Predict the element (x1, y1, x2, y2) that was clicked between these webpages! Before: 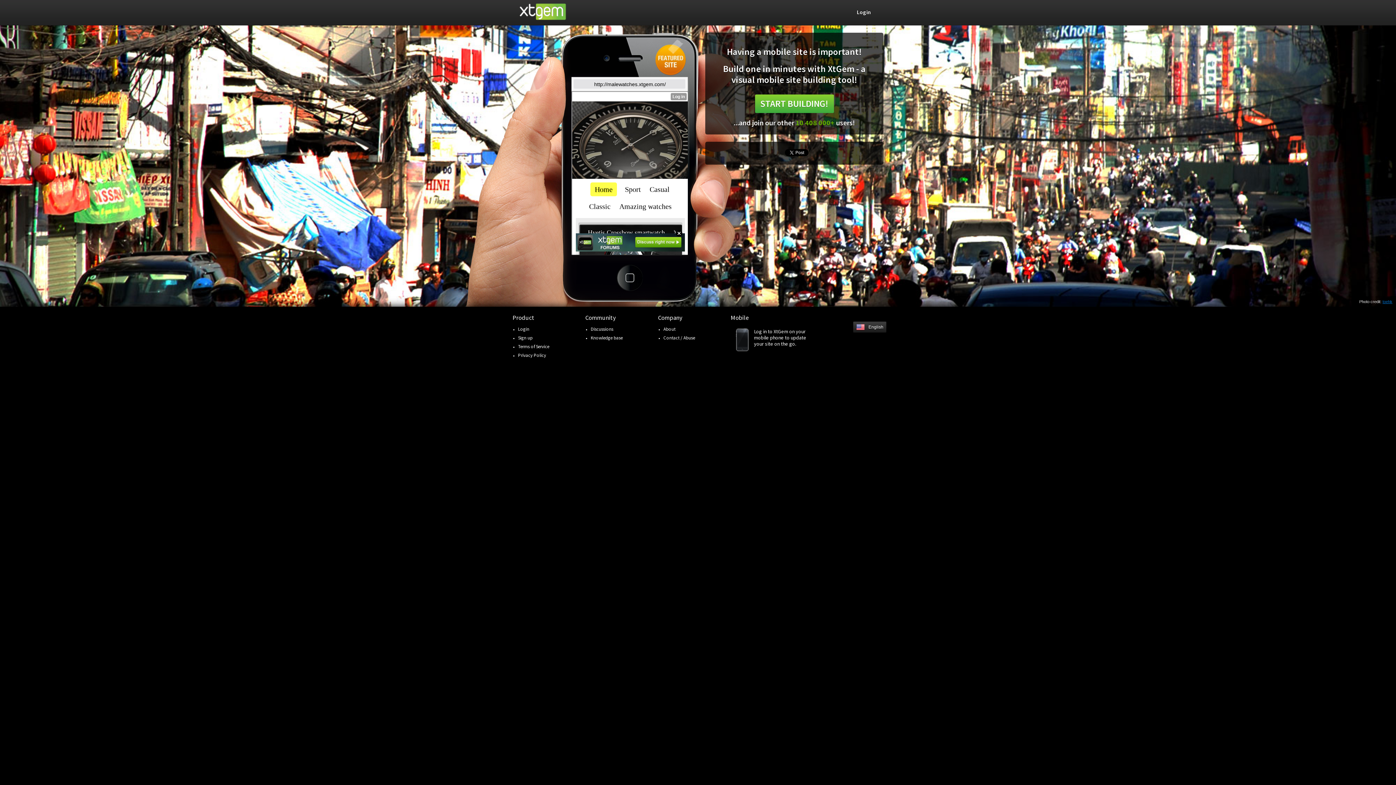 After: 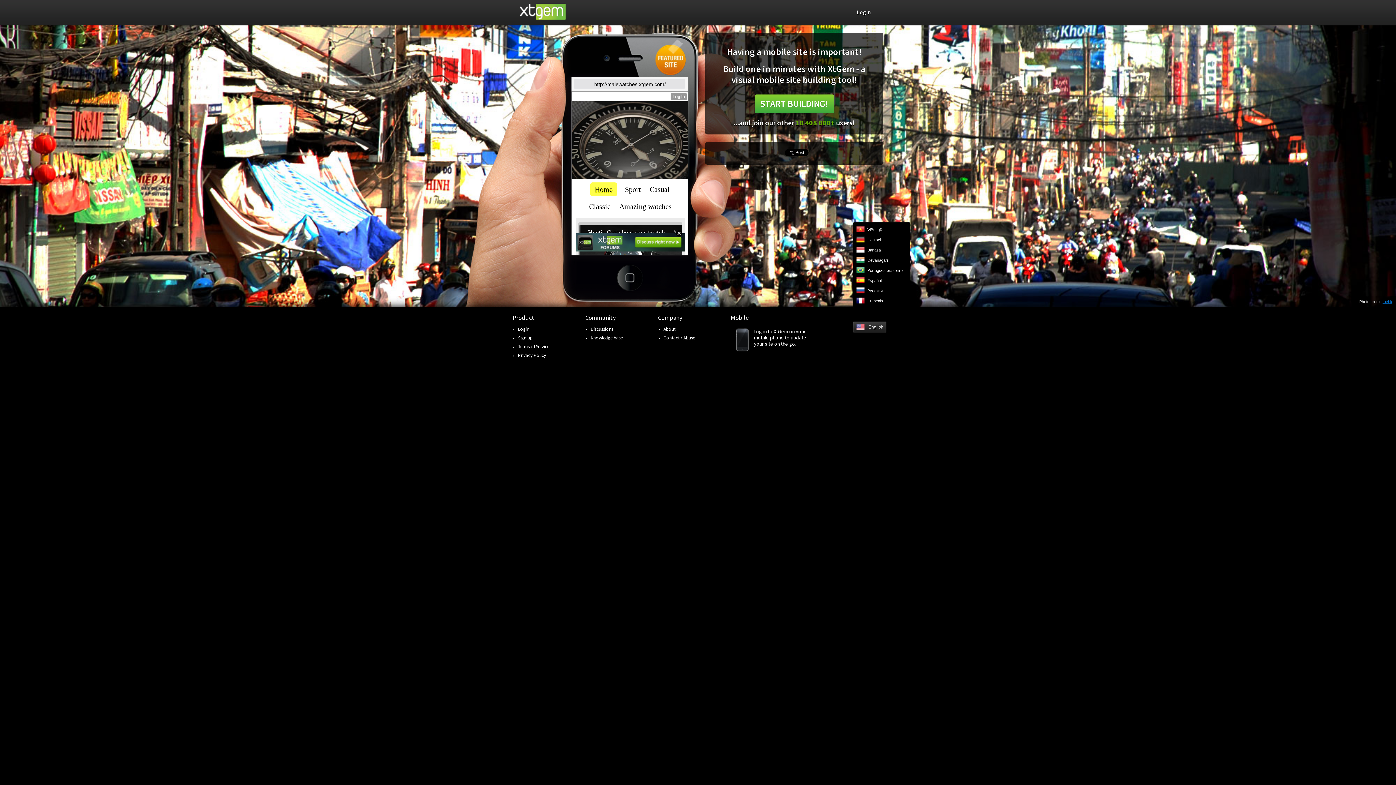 Action: bbox: (852, 321, 883, 333) label: English